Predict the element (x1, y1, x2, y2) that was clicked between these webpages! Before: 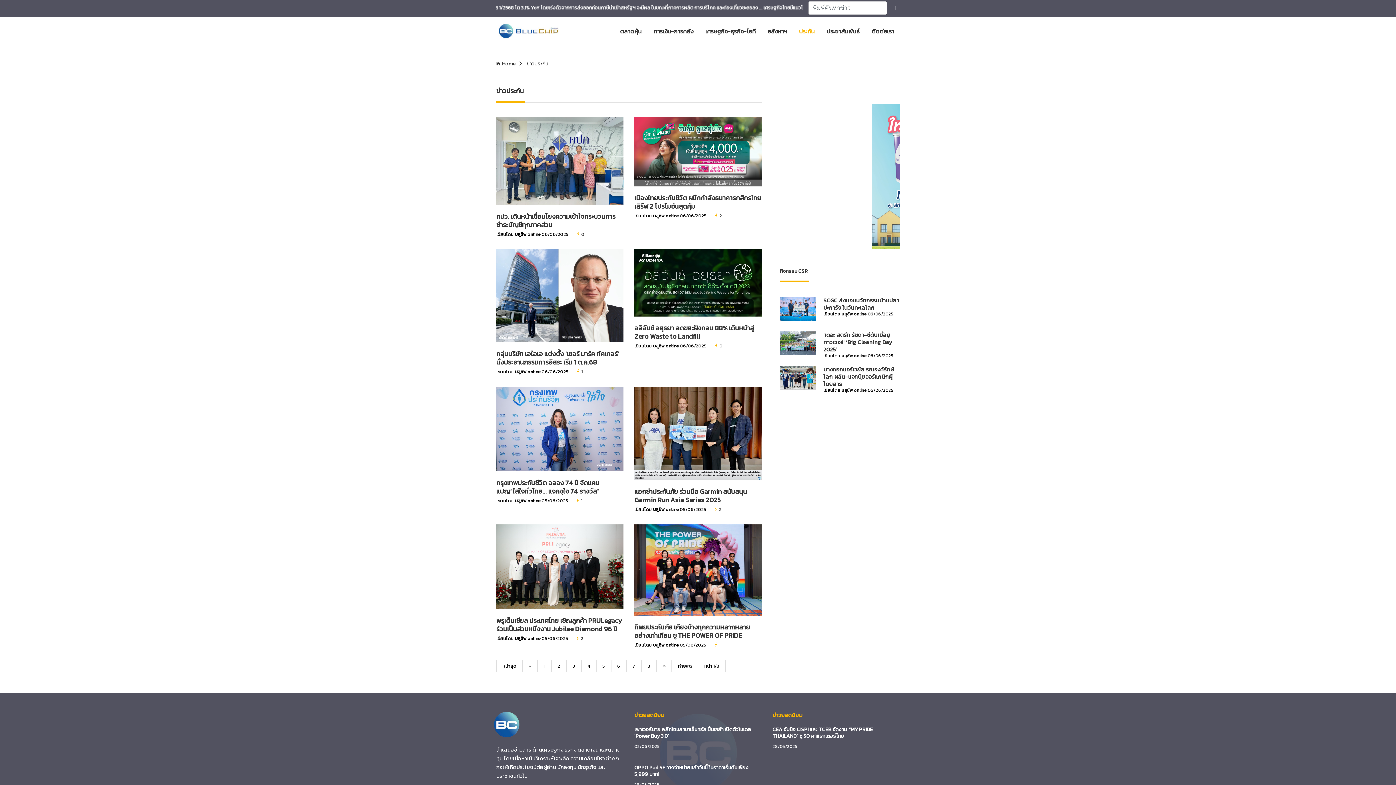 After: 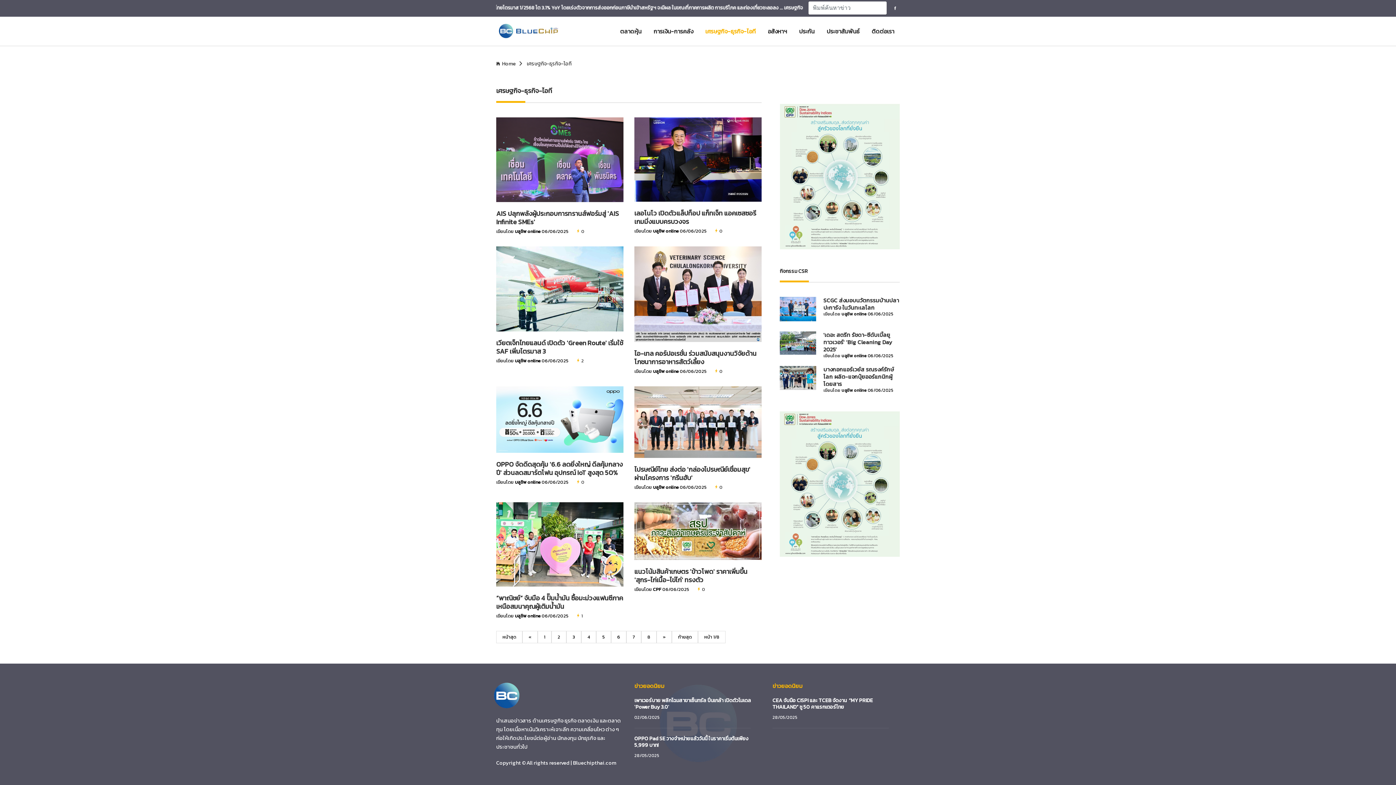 Action: label: เศรษฐกิจ-ธุรกิจ-ไอที bbox: (700, 16, 761, 45)